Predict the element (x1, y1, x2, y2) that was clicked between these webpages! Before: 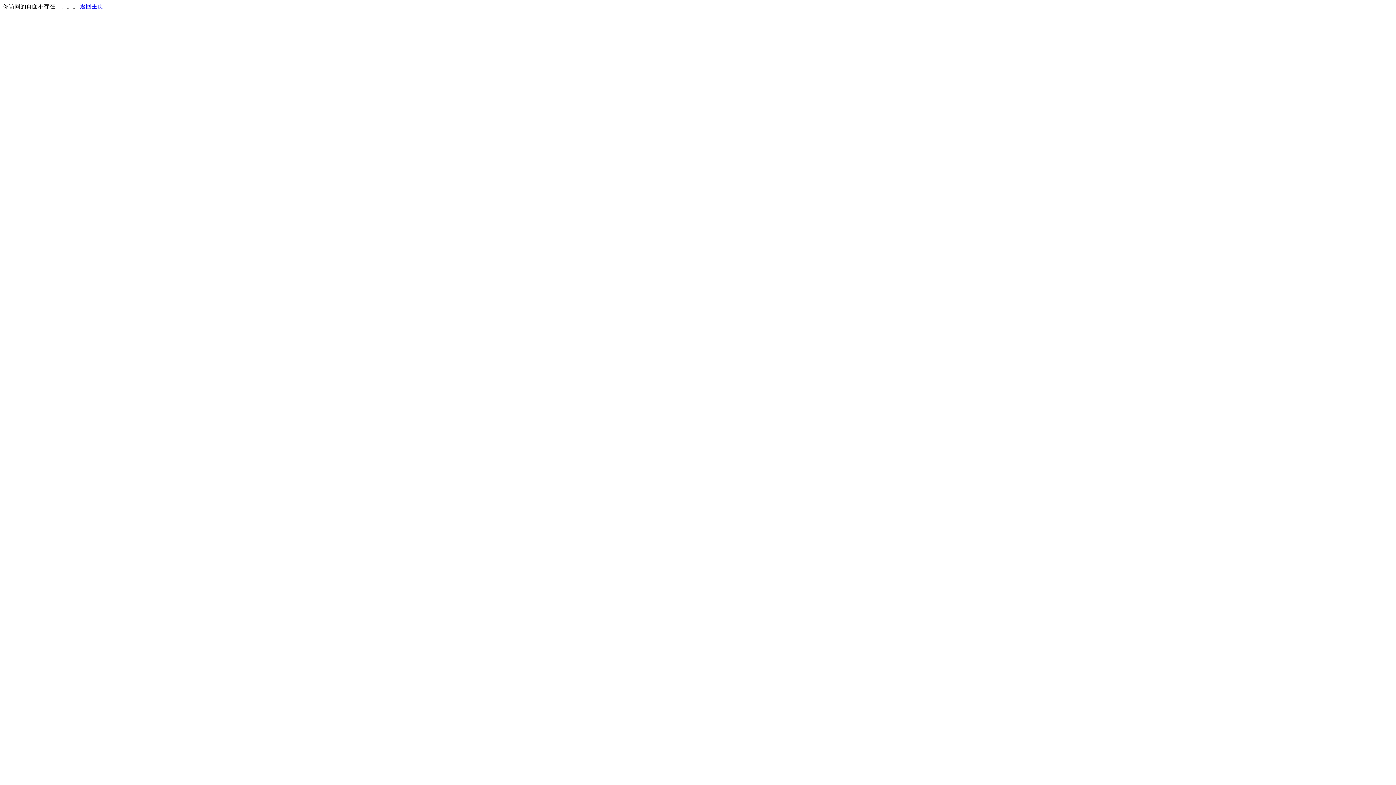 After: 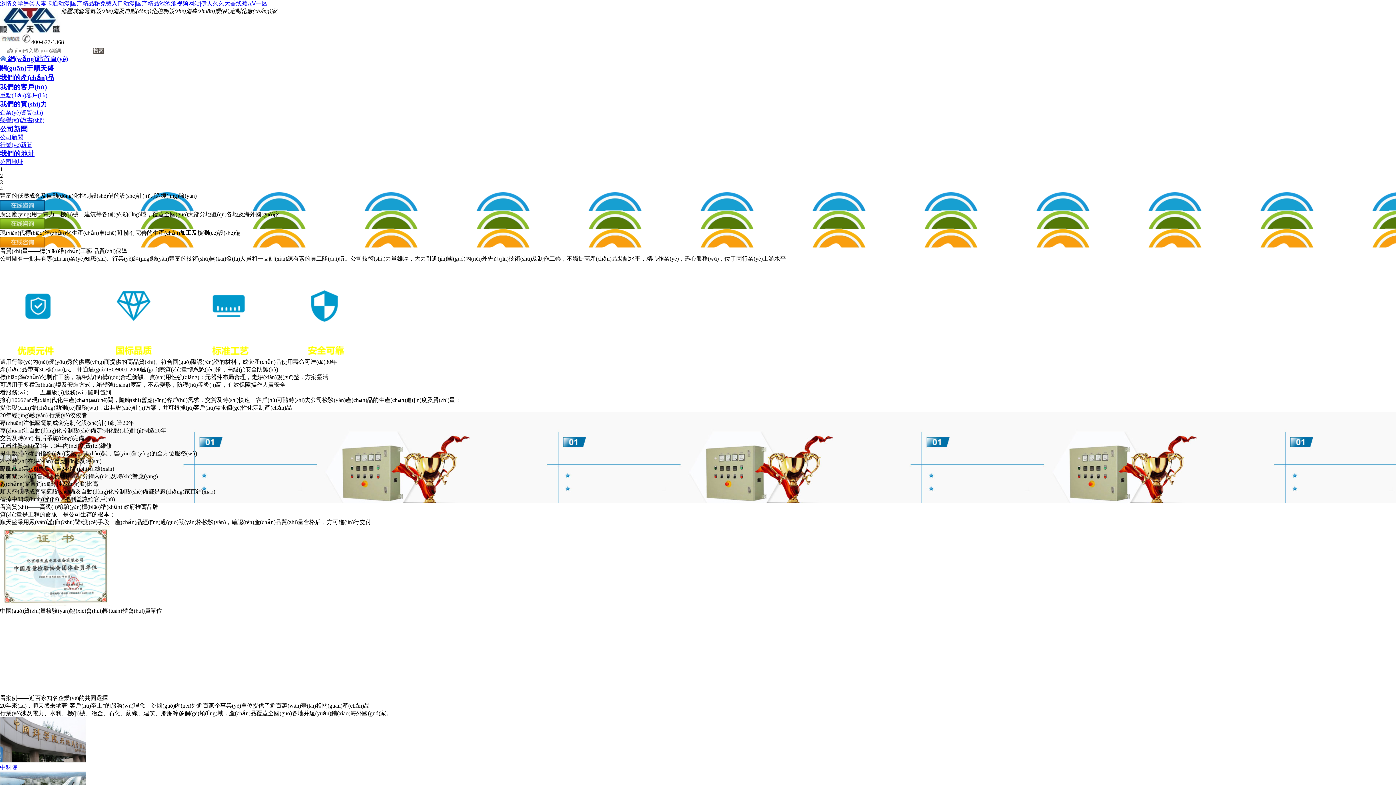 Action: label: 返回主页 bbox: (80, 3, 103, 9)